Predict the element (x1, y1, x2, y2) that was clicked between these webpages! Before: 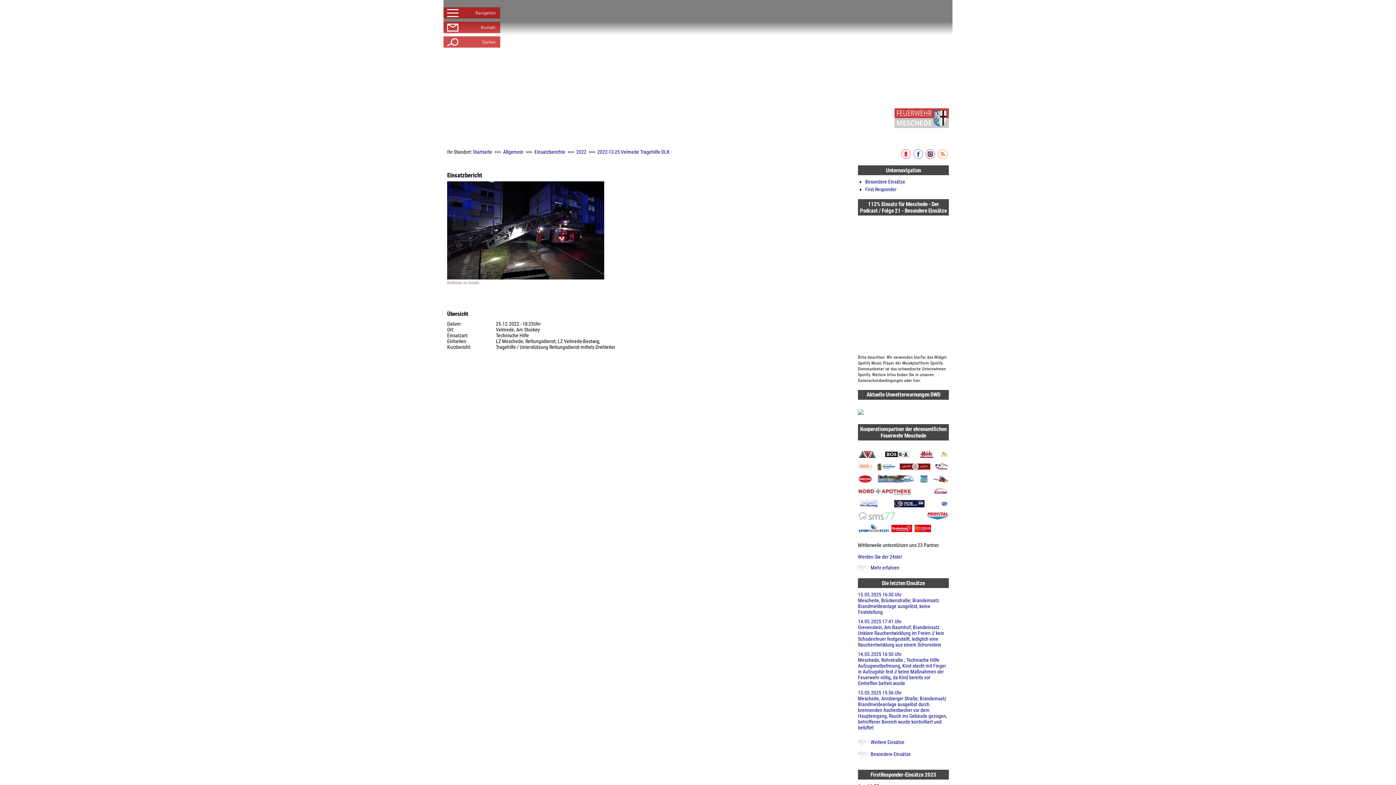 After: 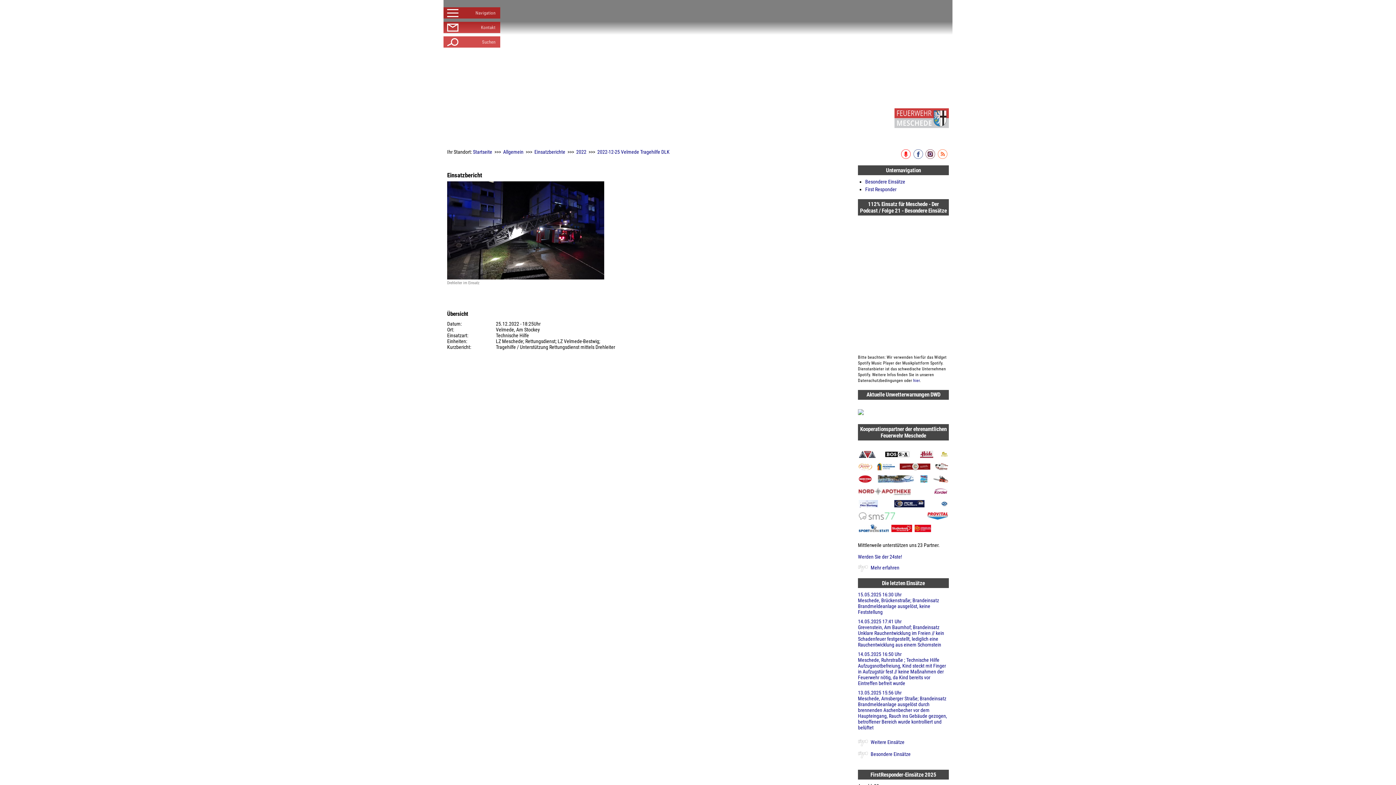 Action: bbox: (925, 154, 936, 160)